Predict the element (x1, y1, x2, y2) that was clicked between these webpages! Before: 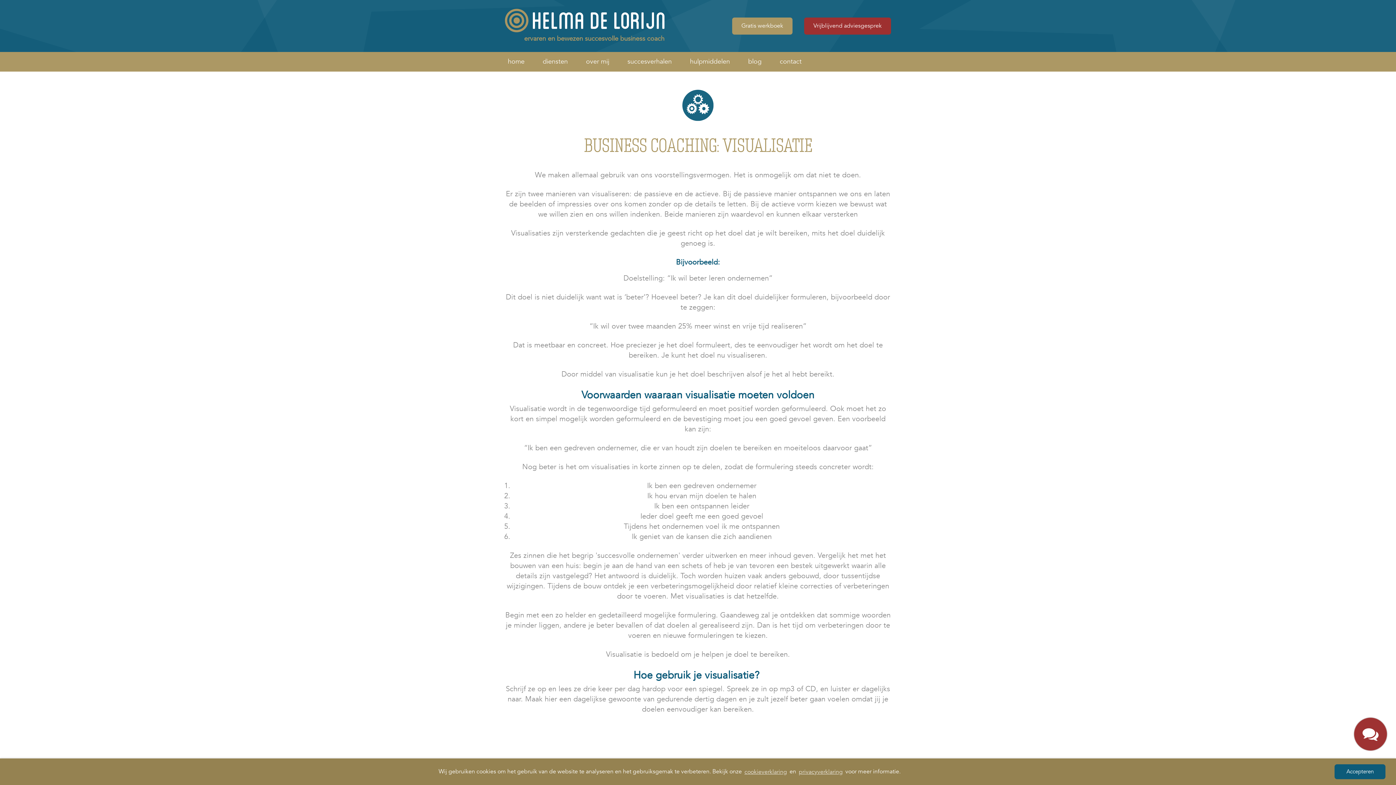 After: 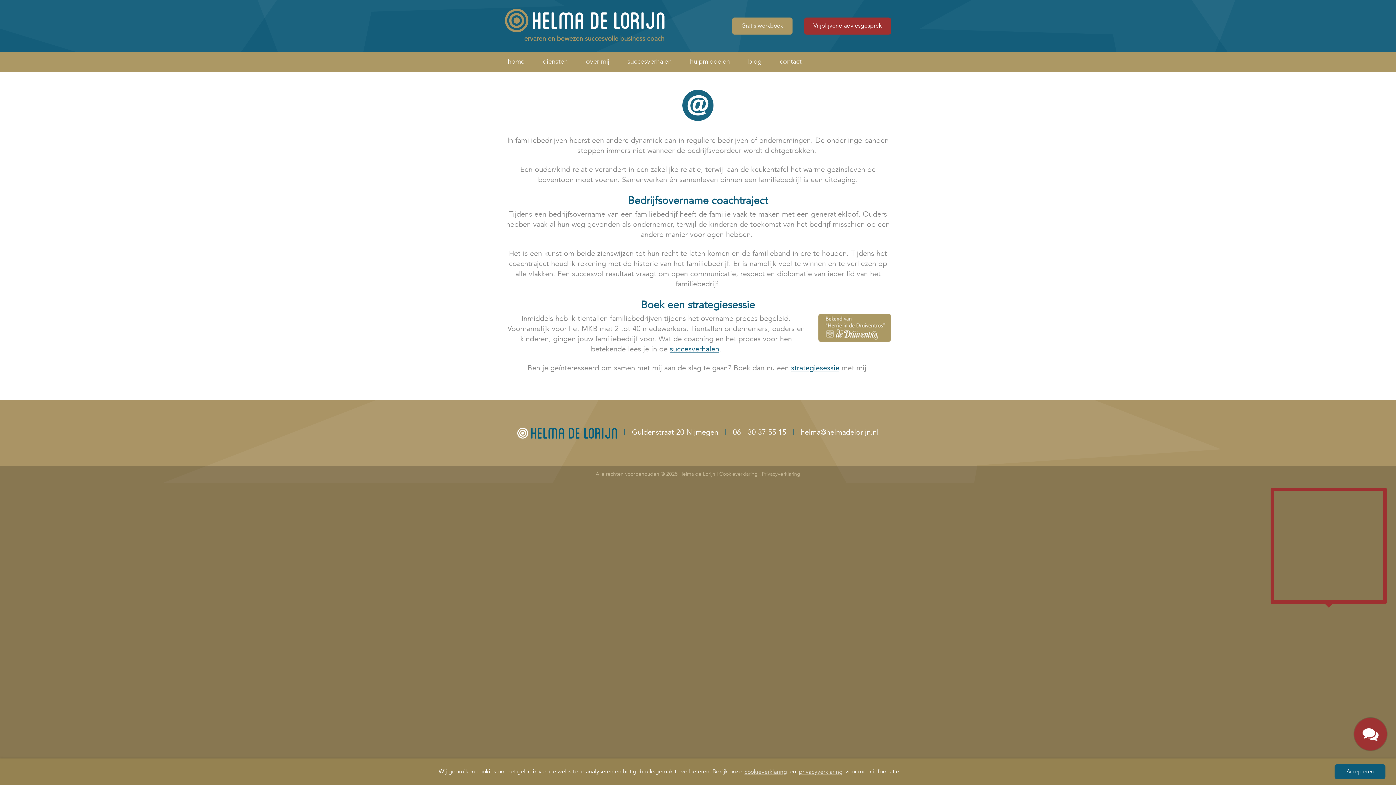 Action: label: cookieverklaring bbox: (743, 767, 788, 777)